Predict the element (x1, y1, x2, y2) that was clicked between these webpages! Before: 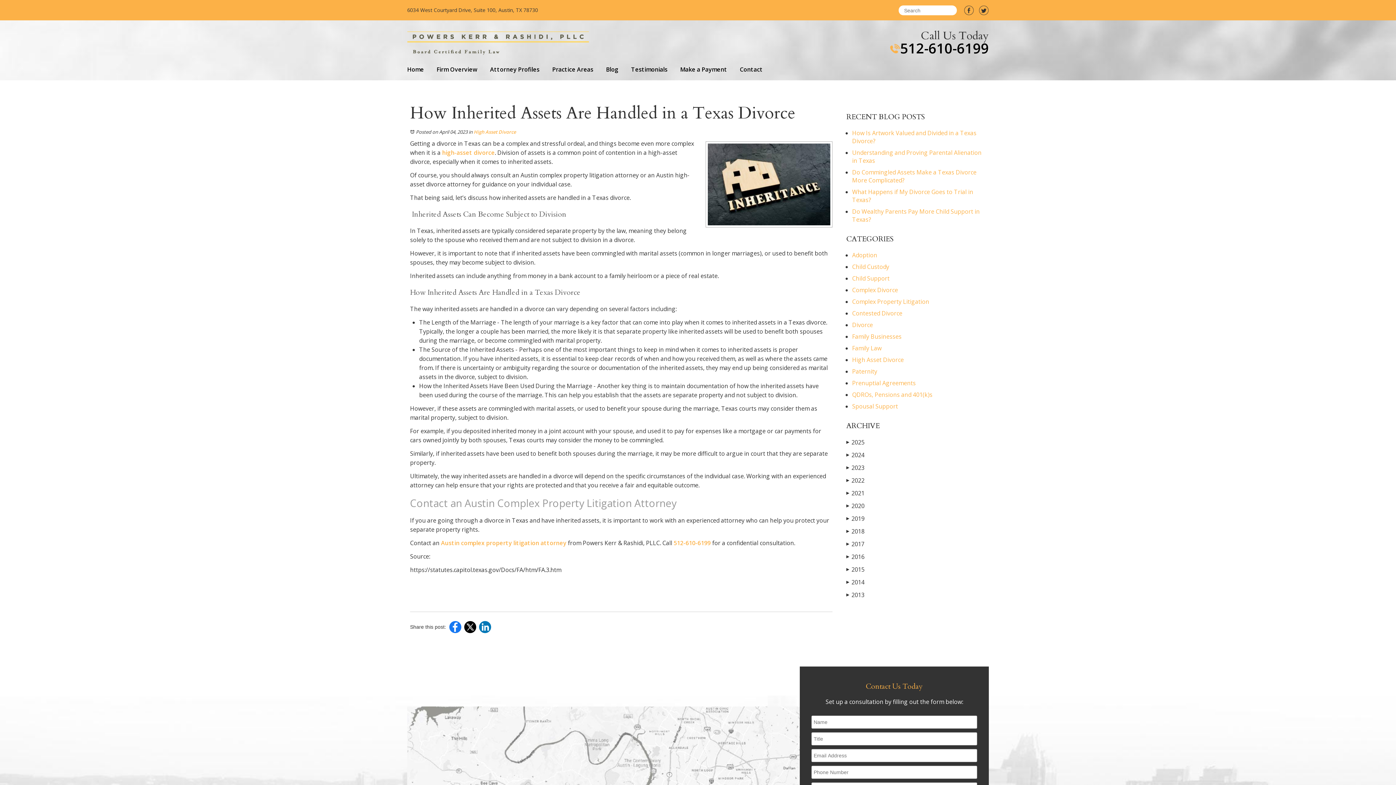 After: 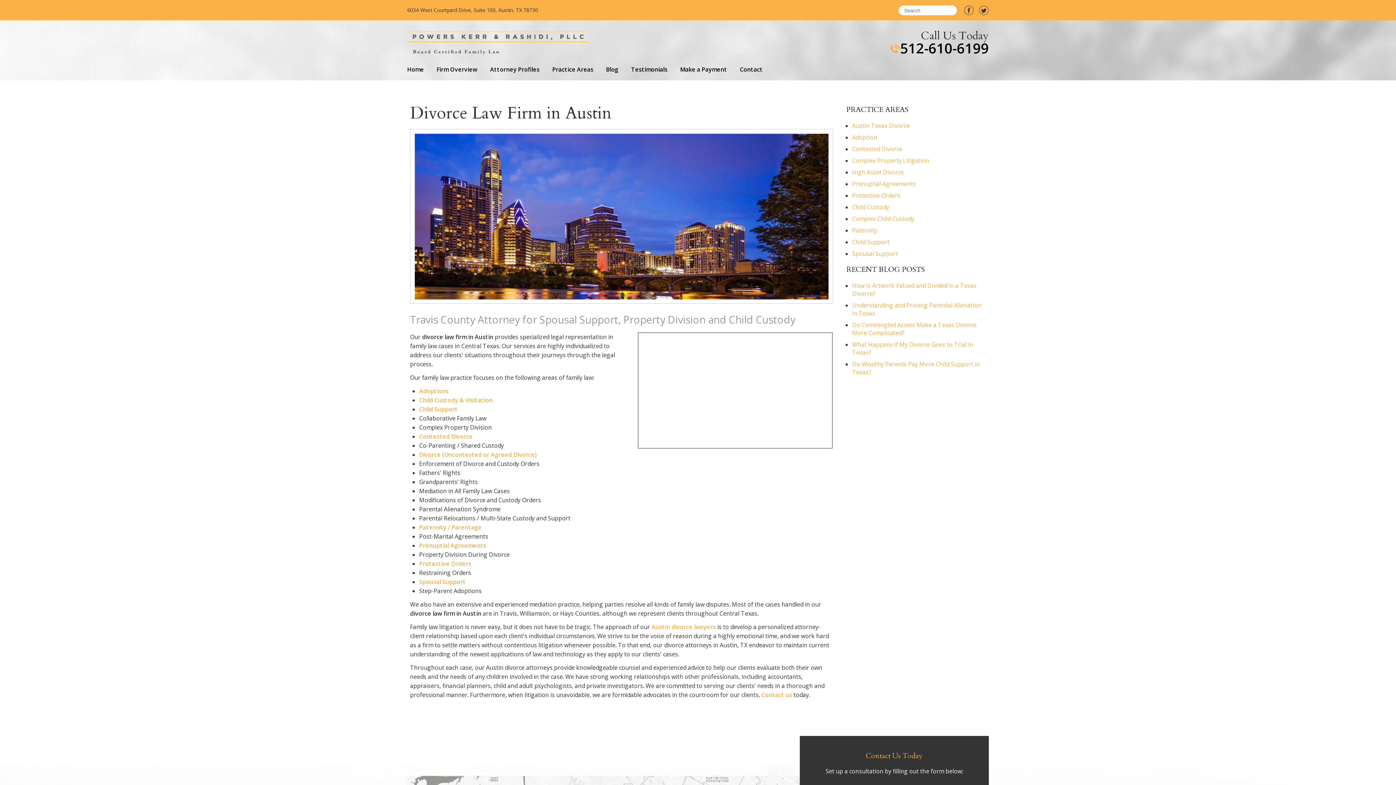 Action: label: Firm Overview bbox: (436, 65, 477, 73)